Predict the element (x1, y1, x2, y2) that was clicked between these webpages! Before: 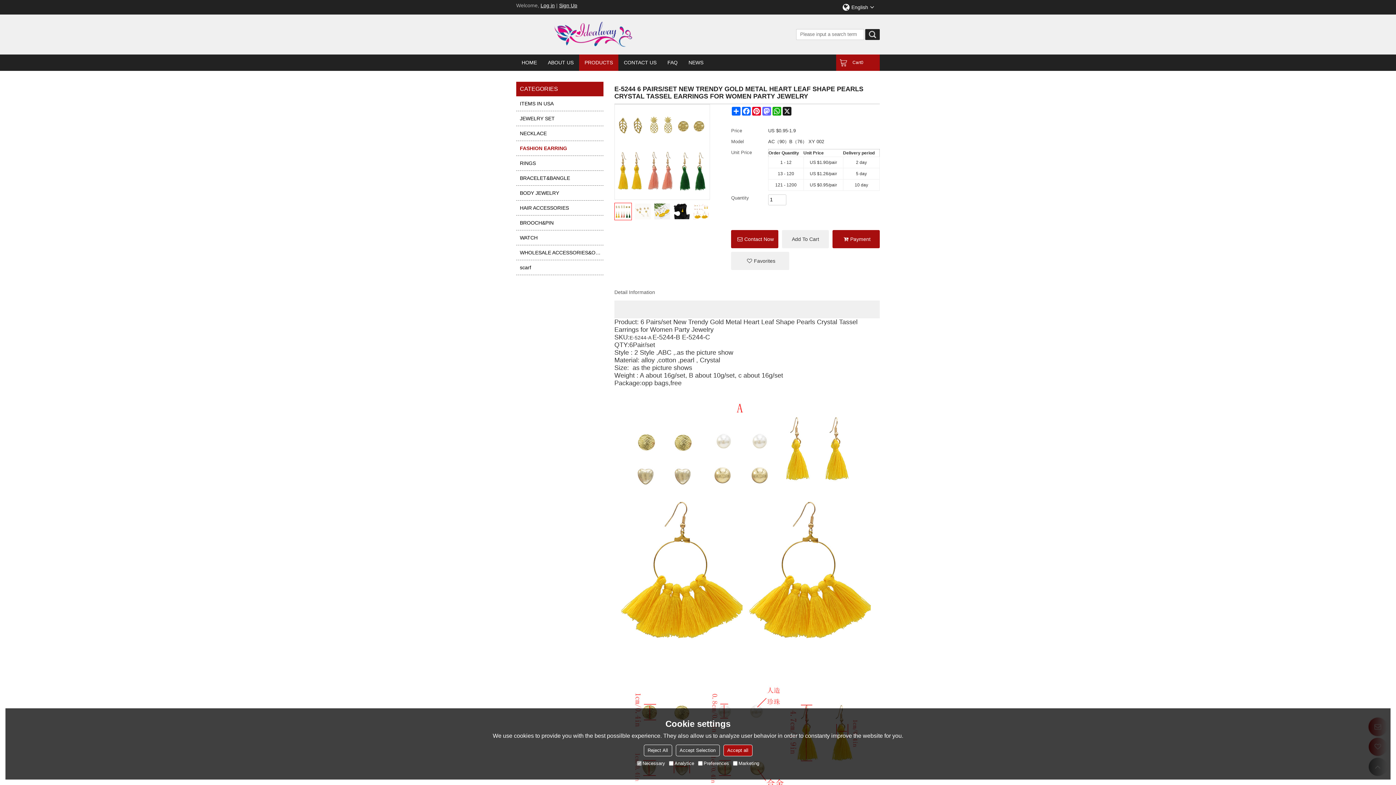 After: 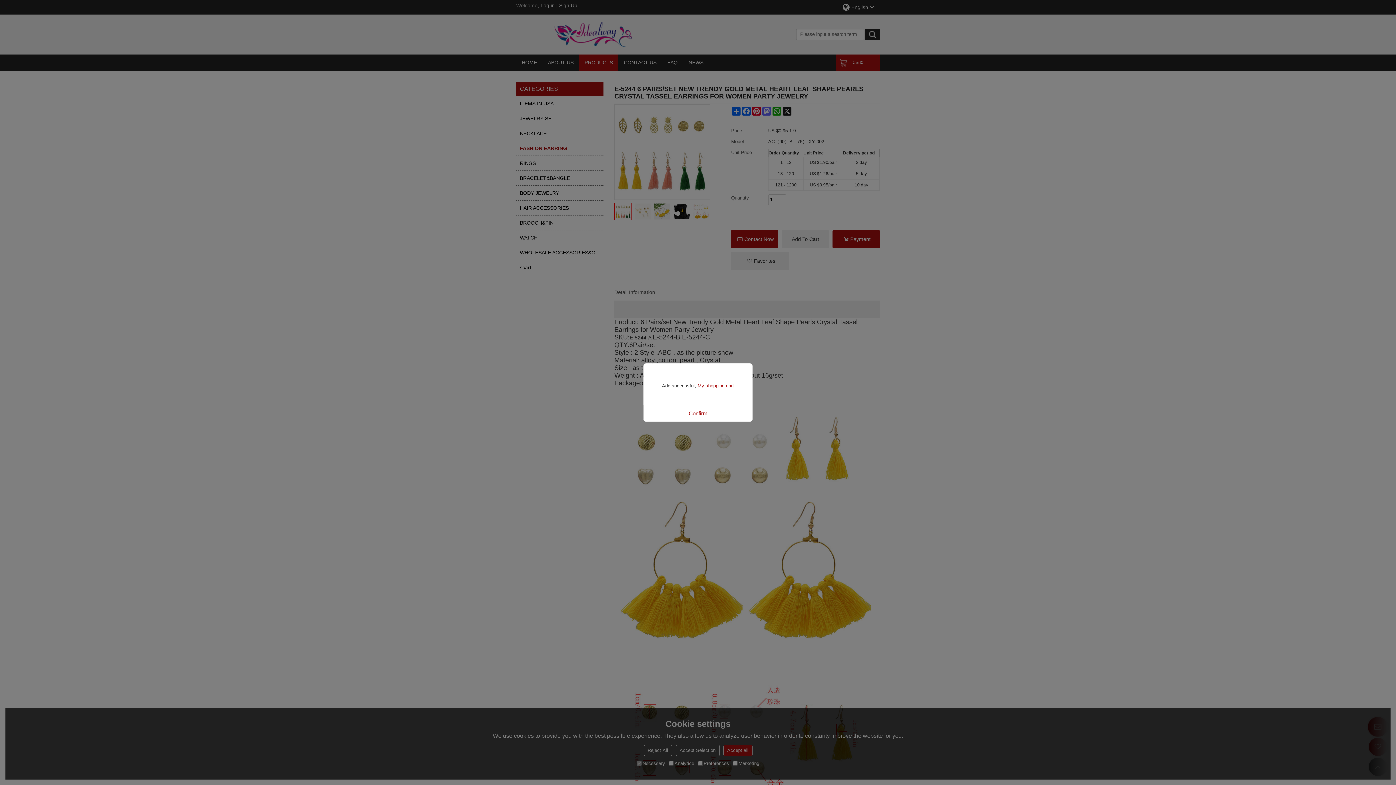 Action: label: Add To Cart bbox: (782, 230, 829, 248)